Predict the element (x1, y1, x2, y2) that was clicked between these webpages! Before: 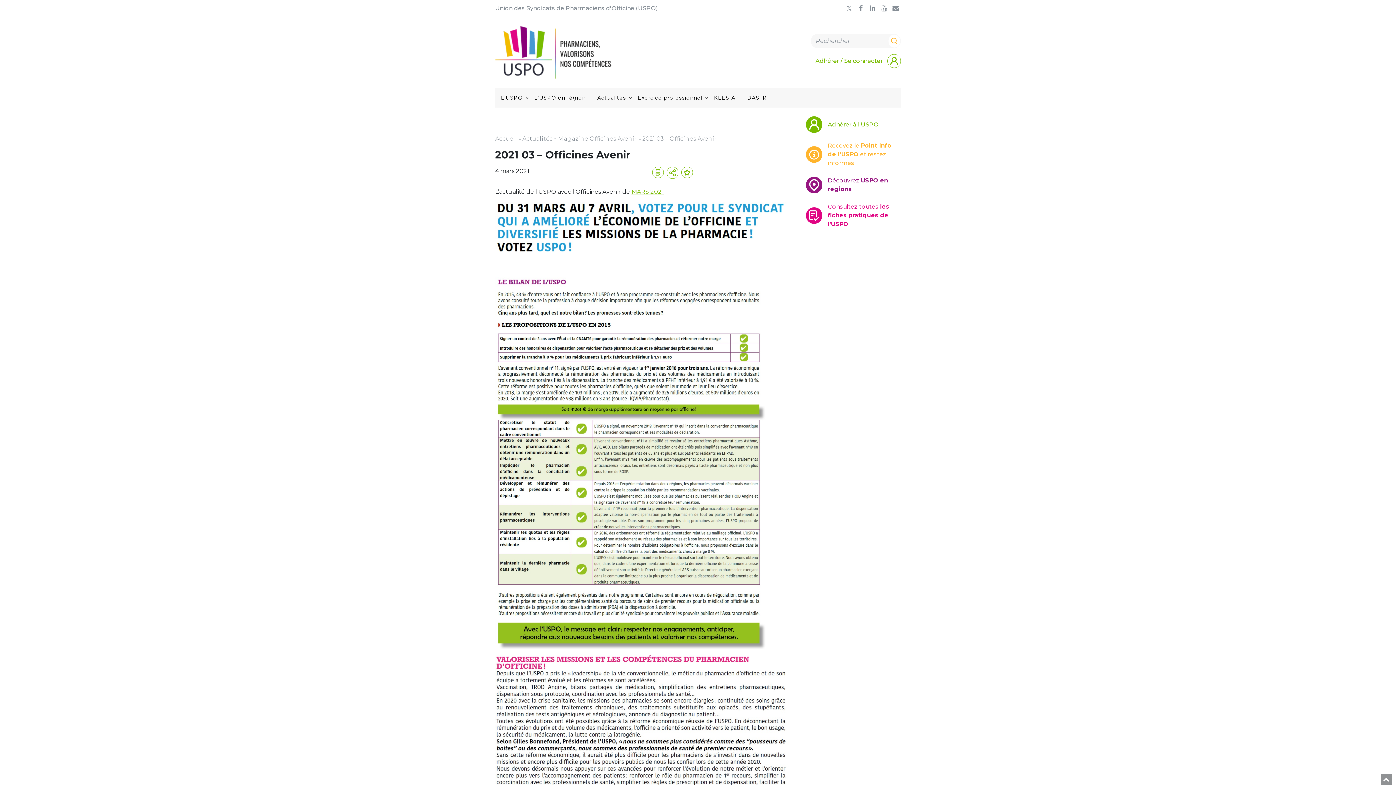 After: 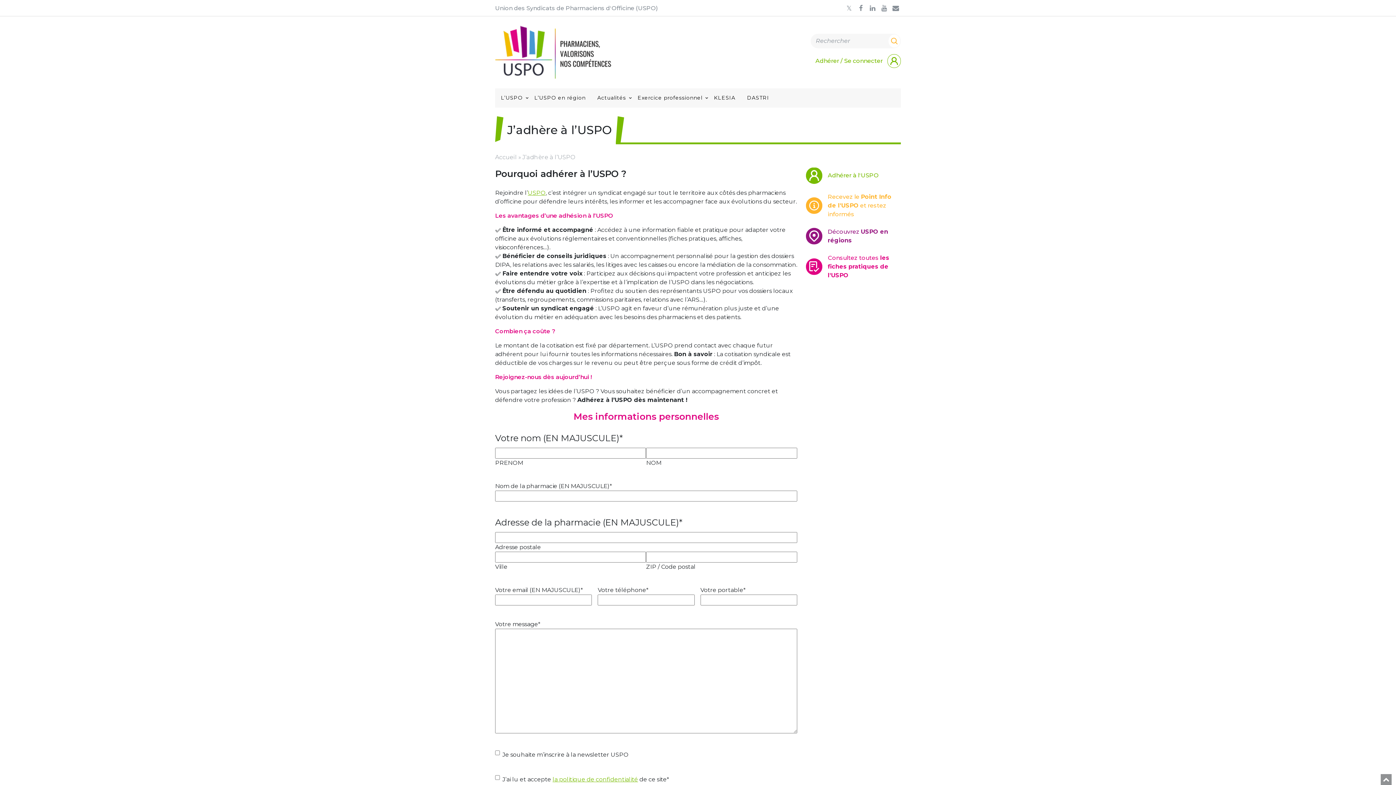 Action: bbox: (806, 116, 885, 132) label: Adhérer à l'USPO